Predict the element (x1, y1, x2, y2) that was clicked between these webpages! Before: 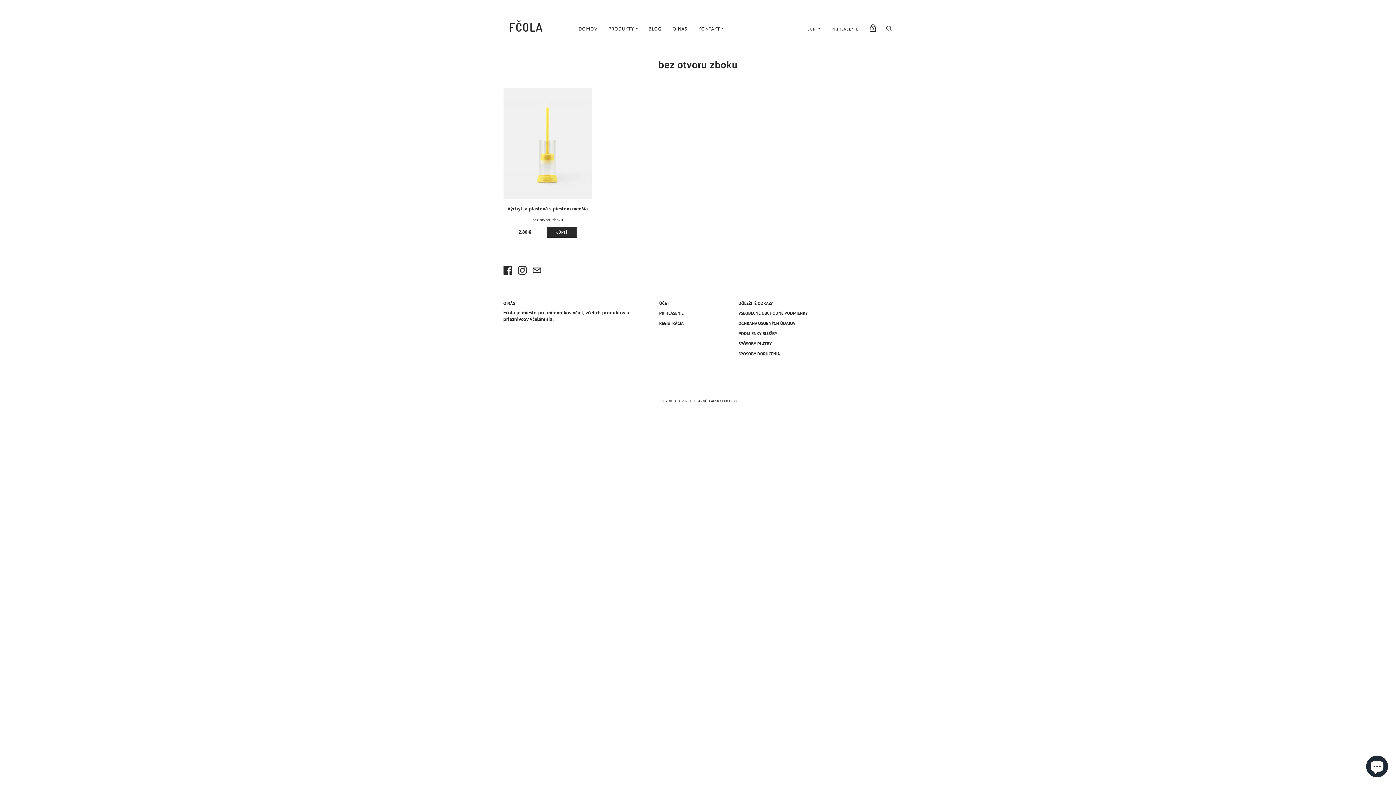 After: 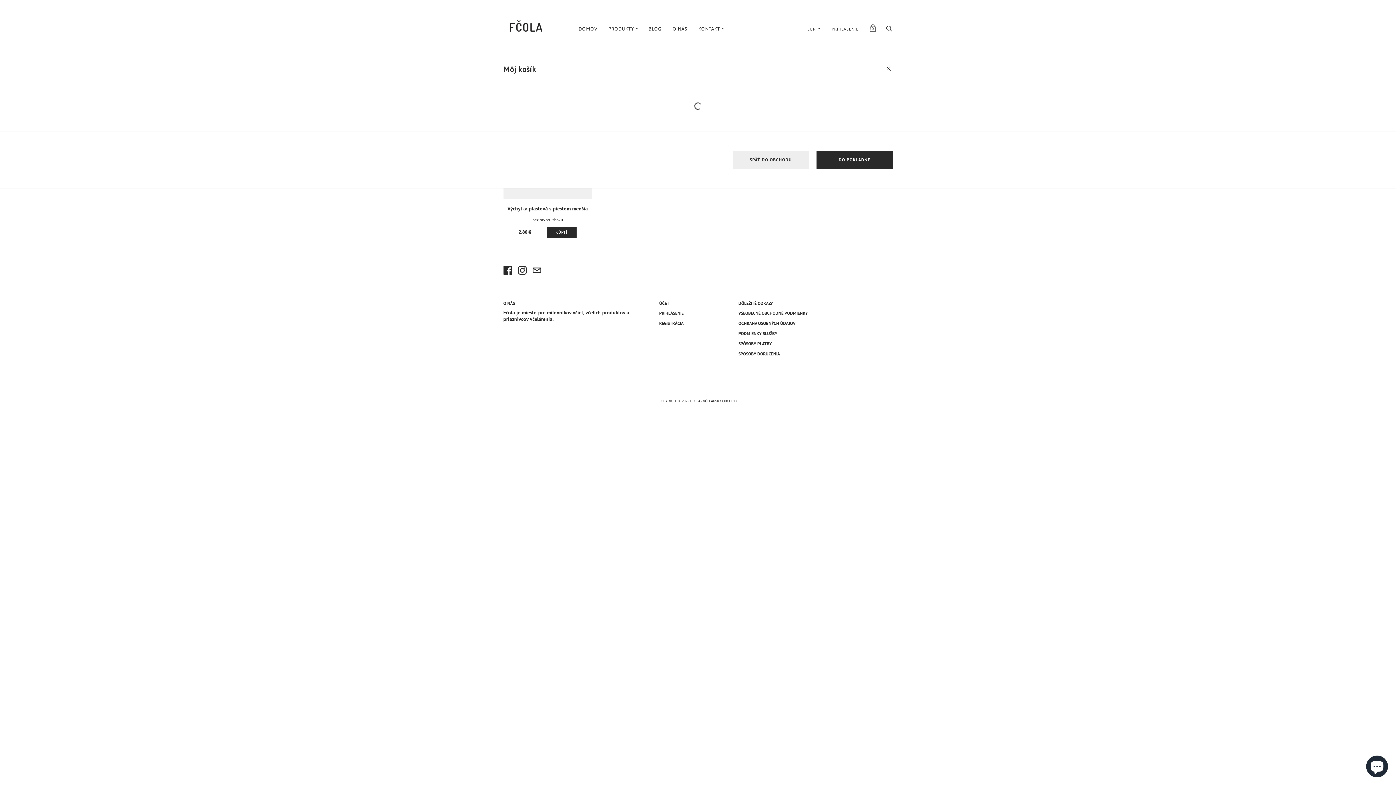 Action: label: Zobraziť košík bbox: (866, 20, 879, 35)